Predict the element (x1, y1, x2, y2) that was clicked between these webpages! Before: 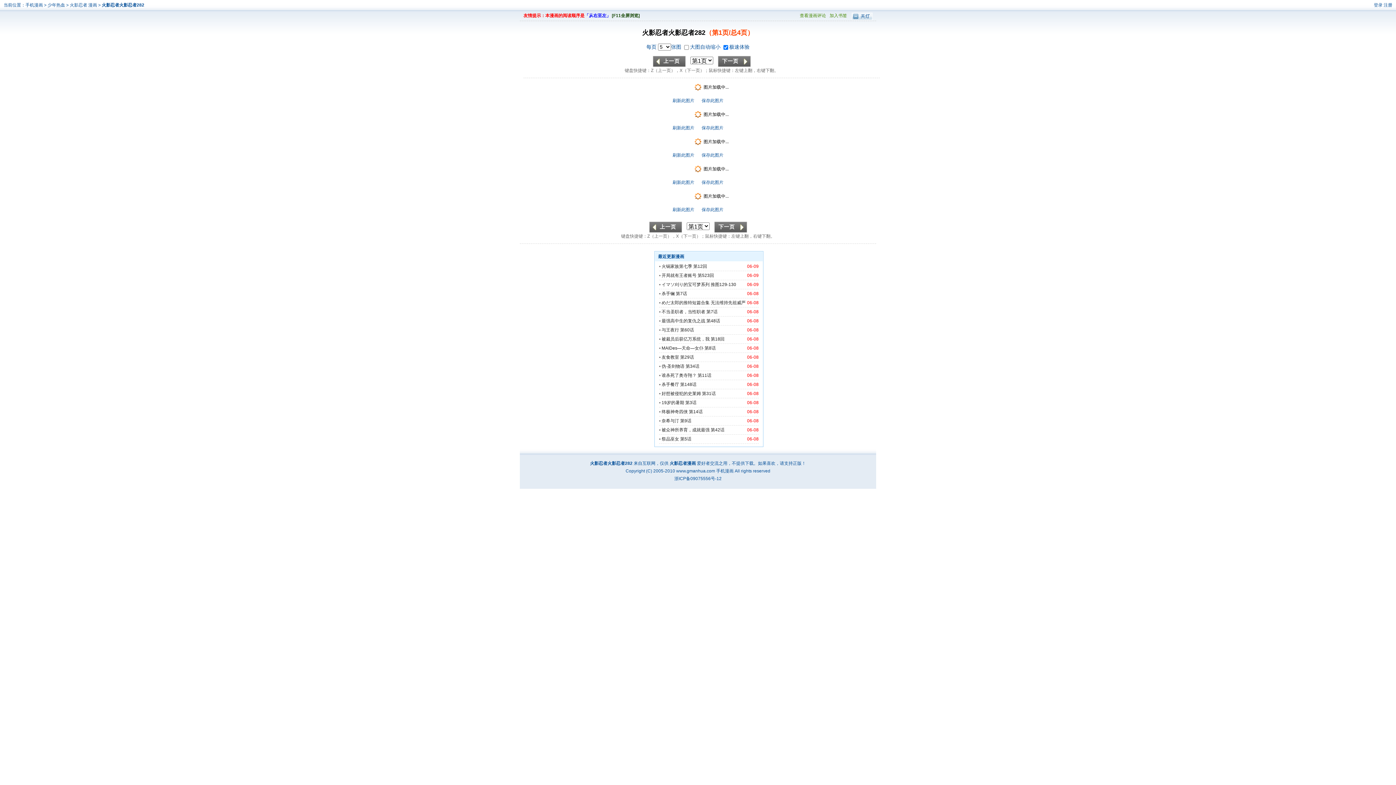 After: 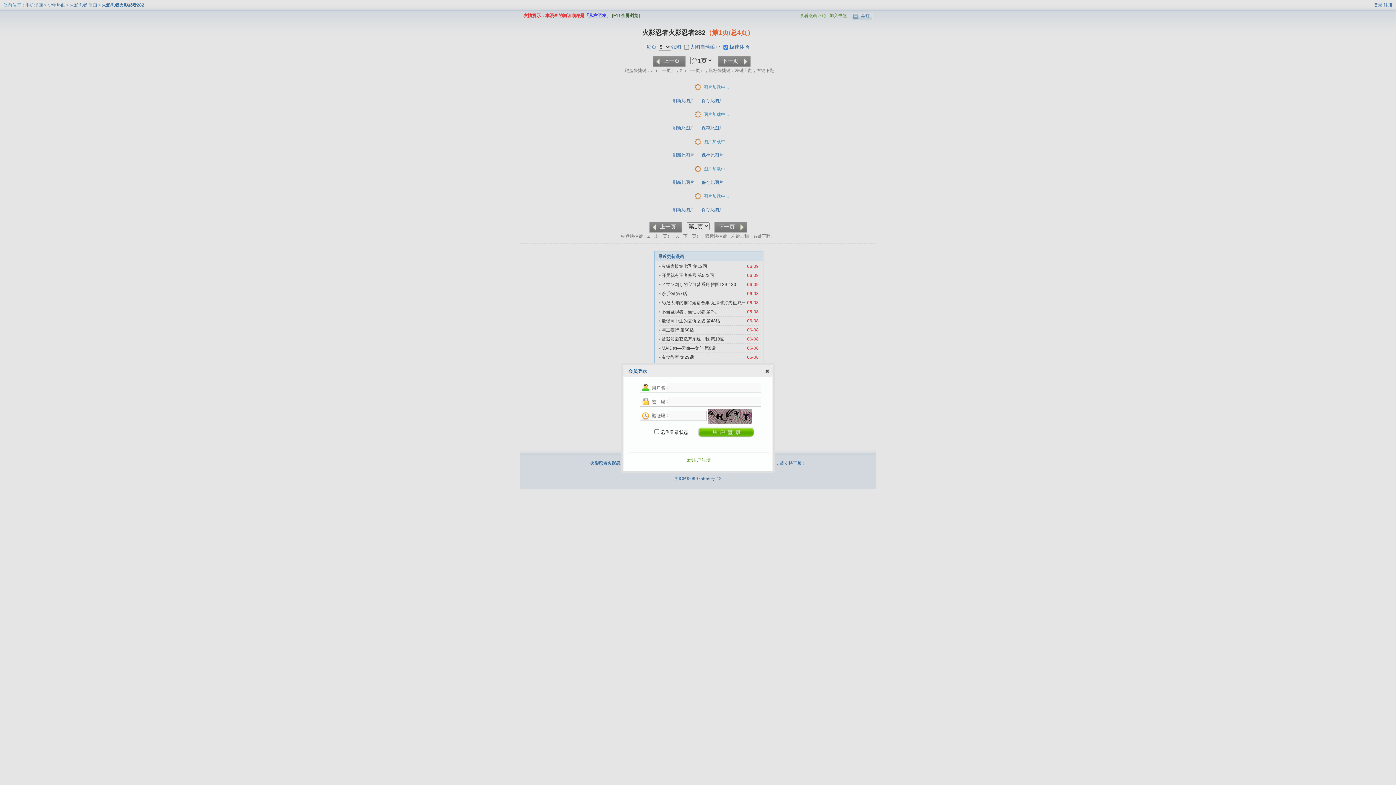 Action: label: 加入书签 bbox: (826, 13, 847, 18)